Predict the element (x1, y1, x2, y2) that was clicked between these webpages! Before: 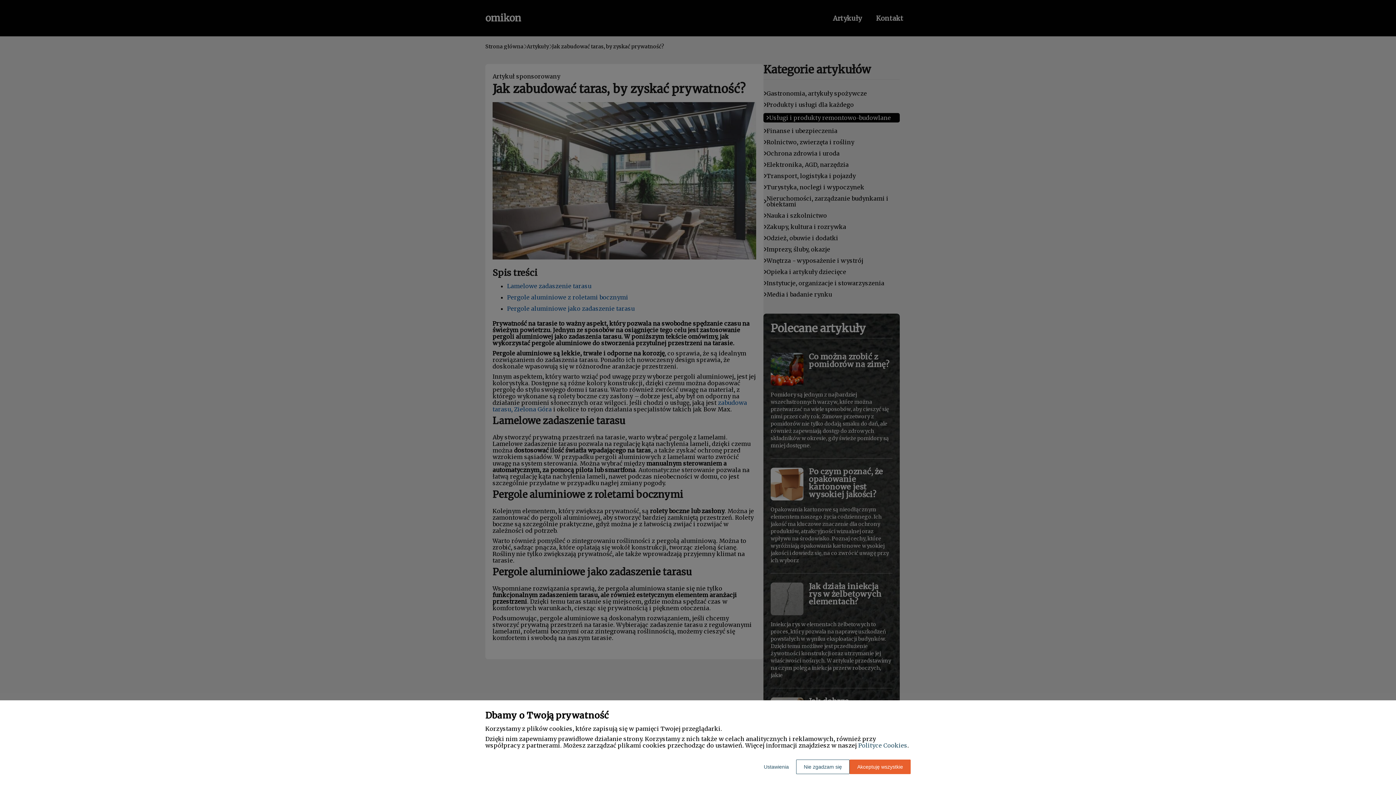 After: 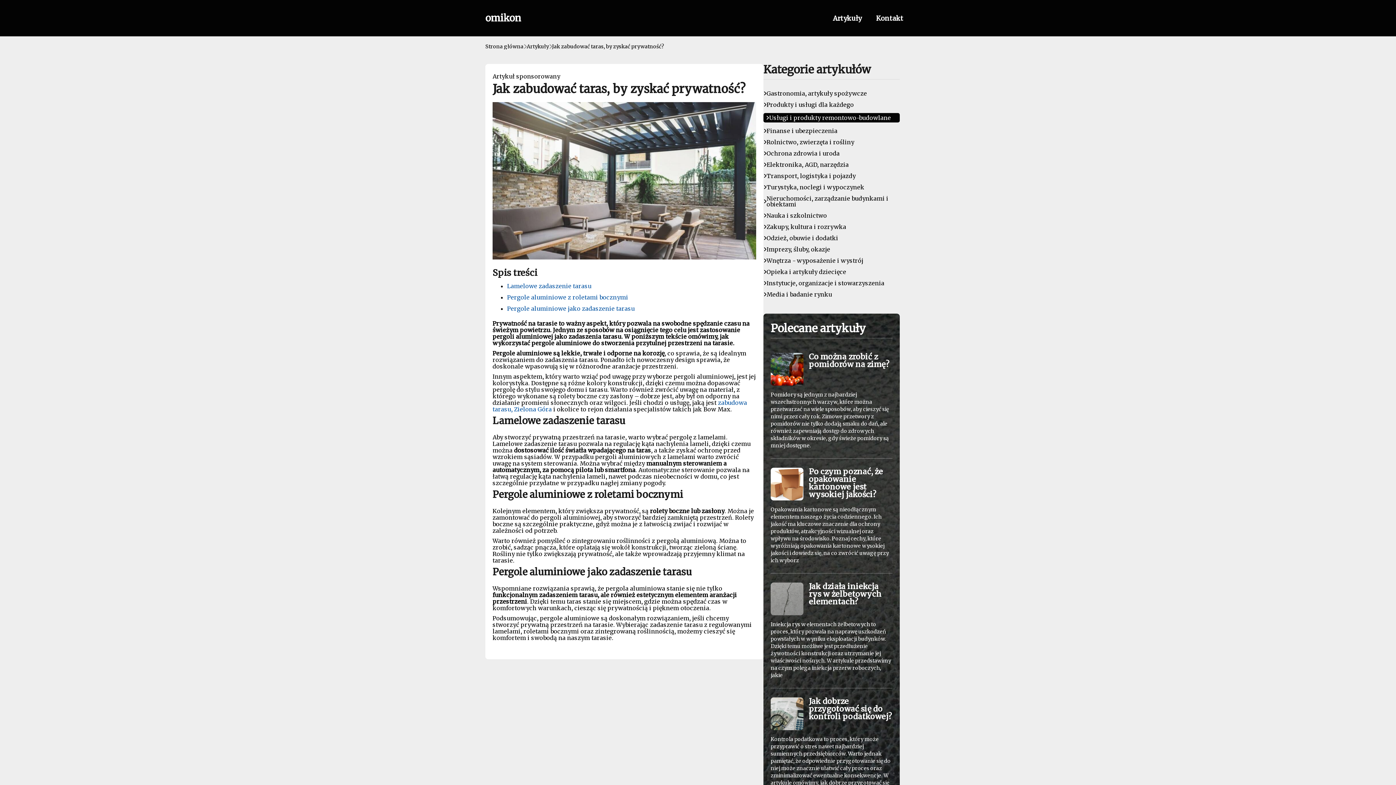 Action: label: Akceptuję wszystkie bbox: (849, 760, 910, 774)